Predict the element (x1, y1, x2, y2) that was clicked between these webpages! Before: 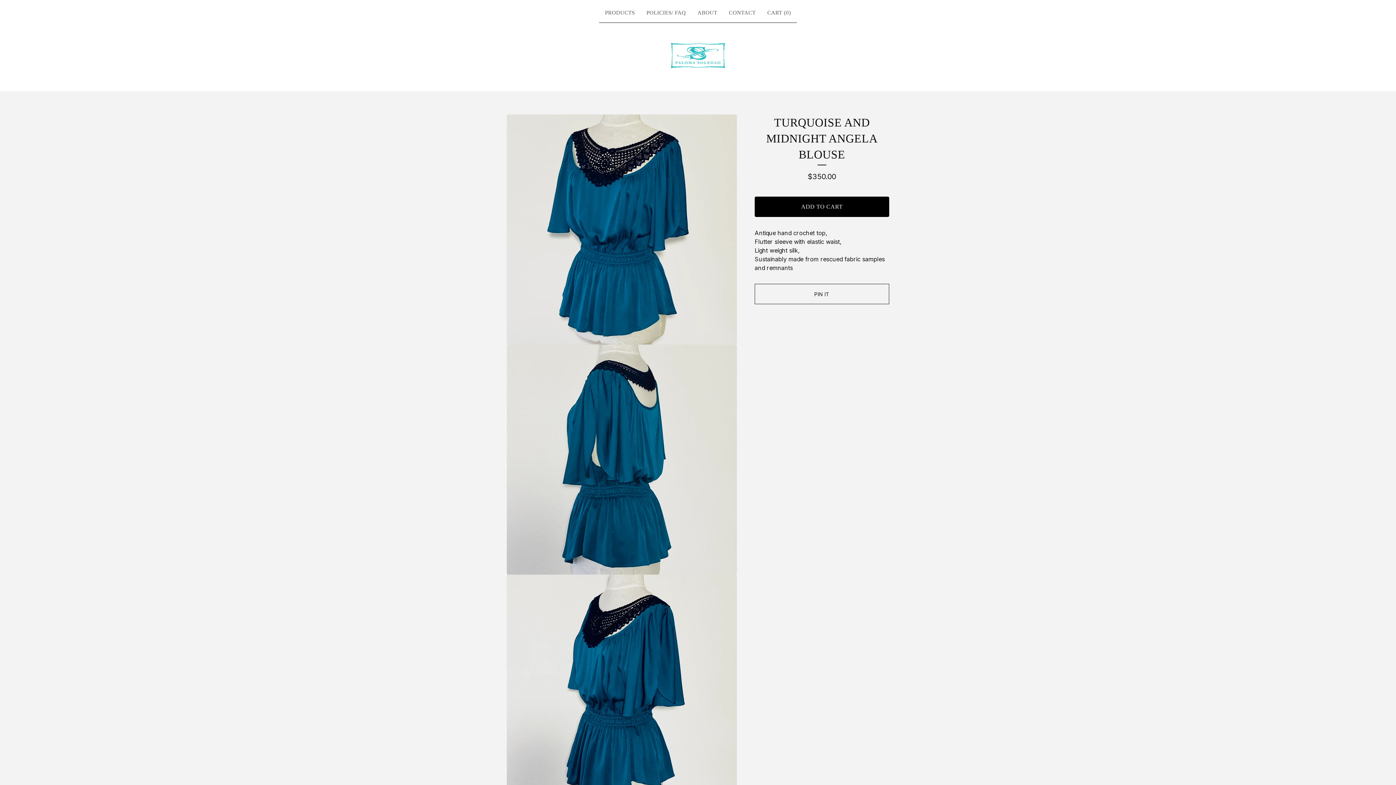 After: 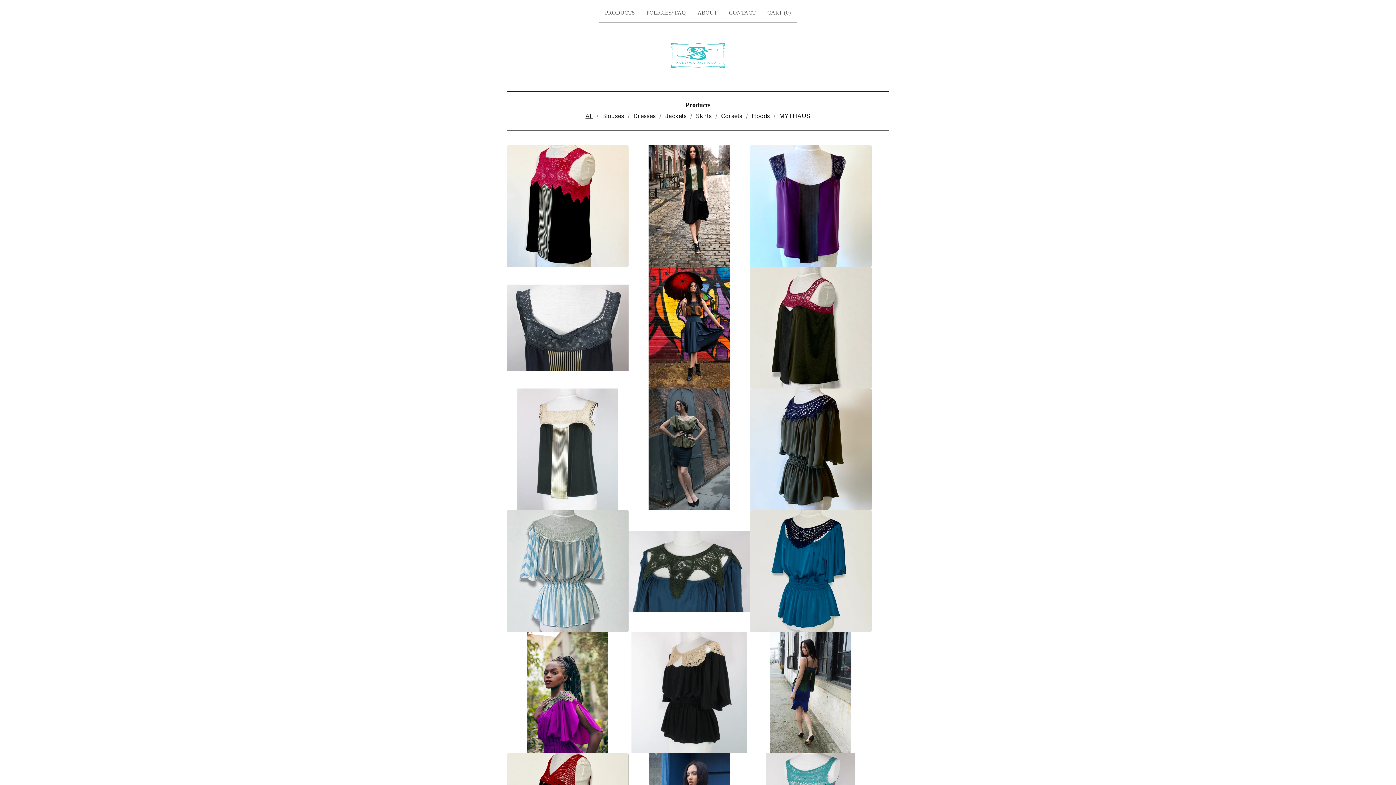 Action: label: PRODUCTS bbox: (602, 5, 637, 19)